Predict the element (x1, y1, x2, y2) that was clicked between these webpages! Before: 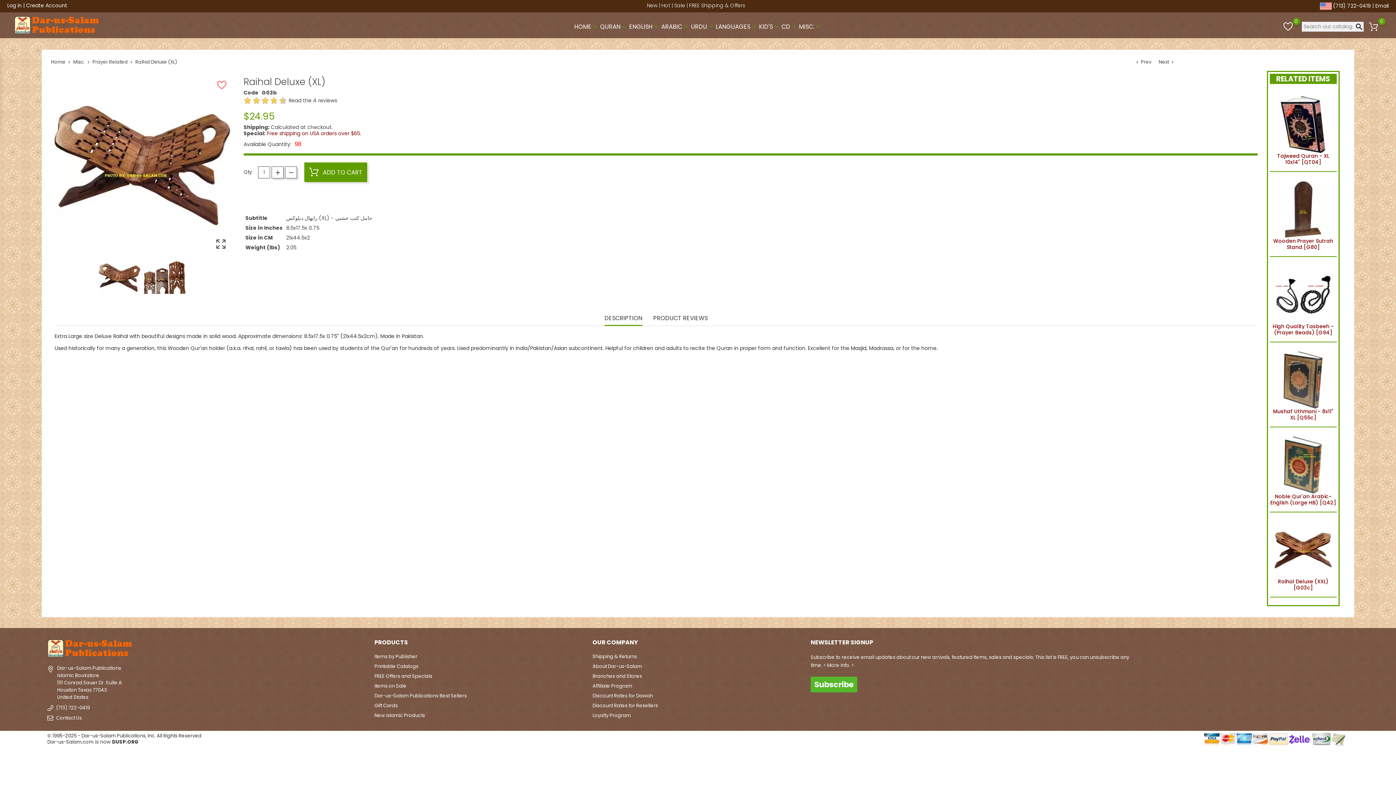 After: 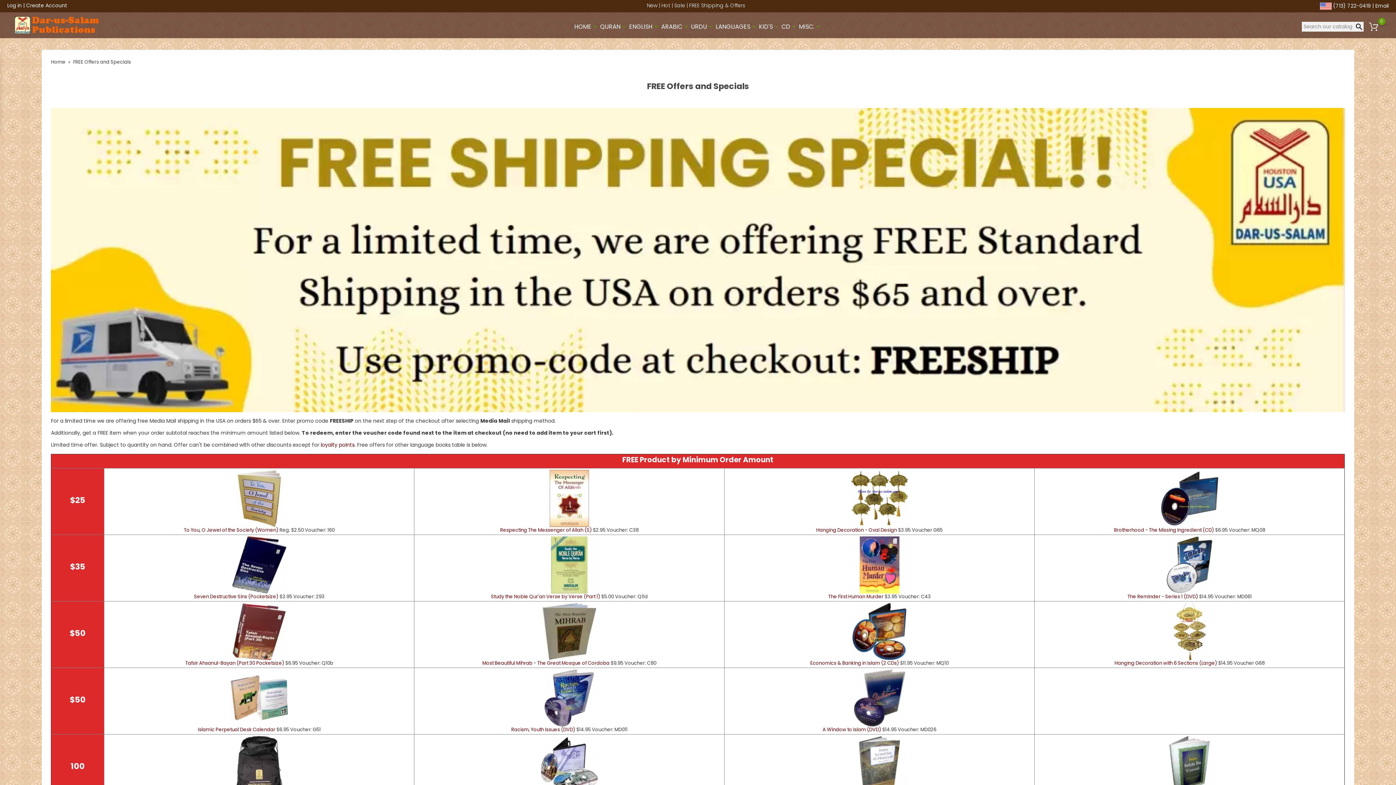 Action: label: FREE Shipping & Offers bbox: (689, 1, 745, 9)